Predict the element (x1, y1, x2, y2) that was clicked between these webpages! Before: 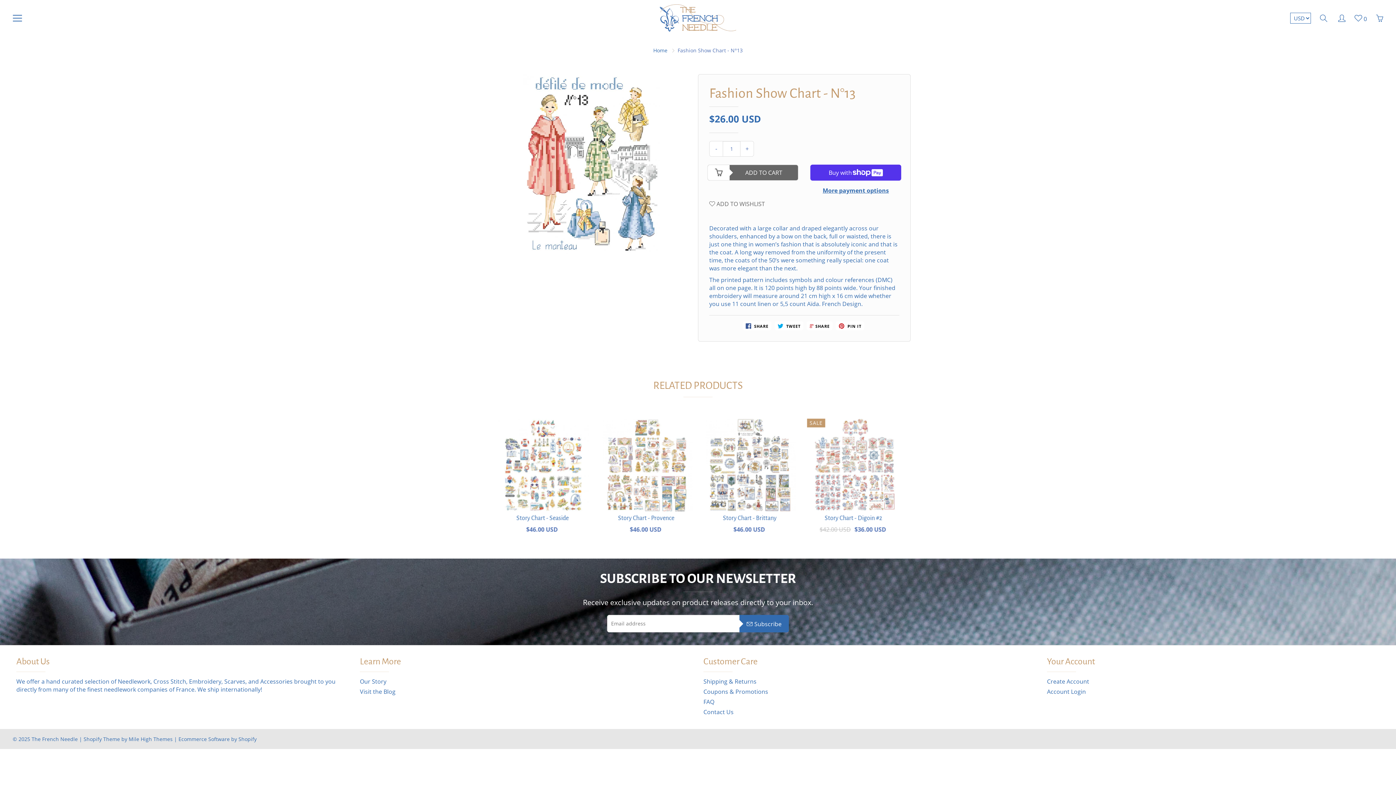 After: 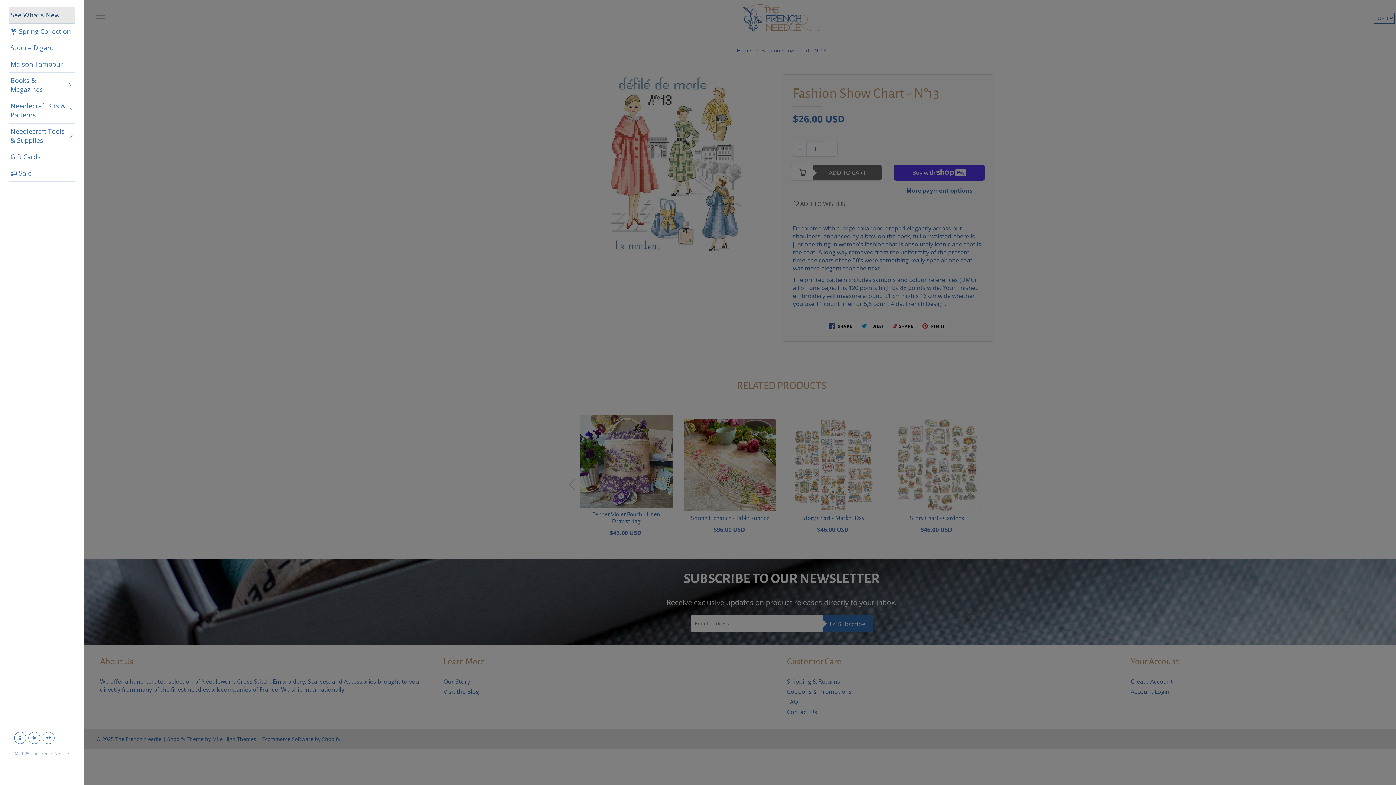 Action: label: Press space bar to toggle menu bbox: (10, 12, 23, 23)